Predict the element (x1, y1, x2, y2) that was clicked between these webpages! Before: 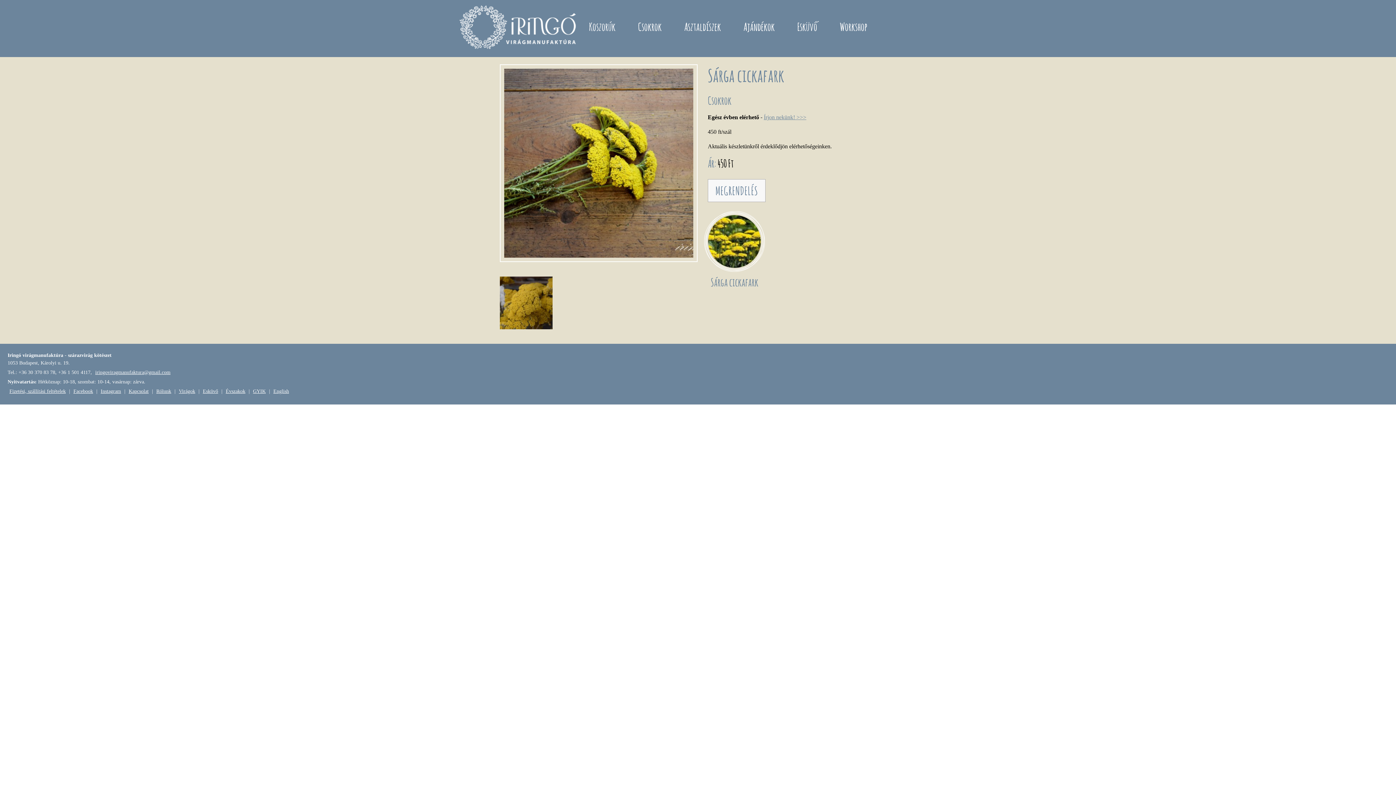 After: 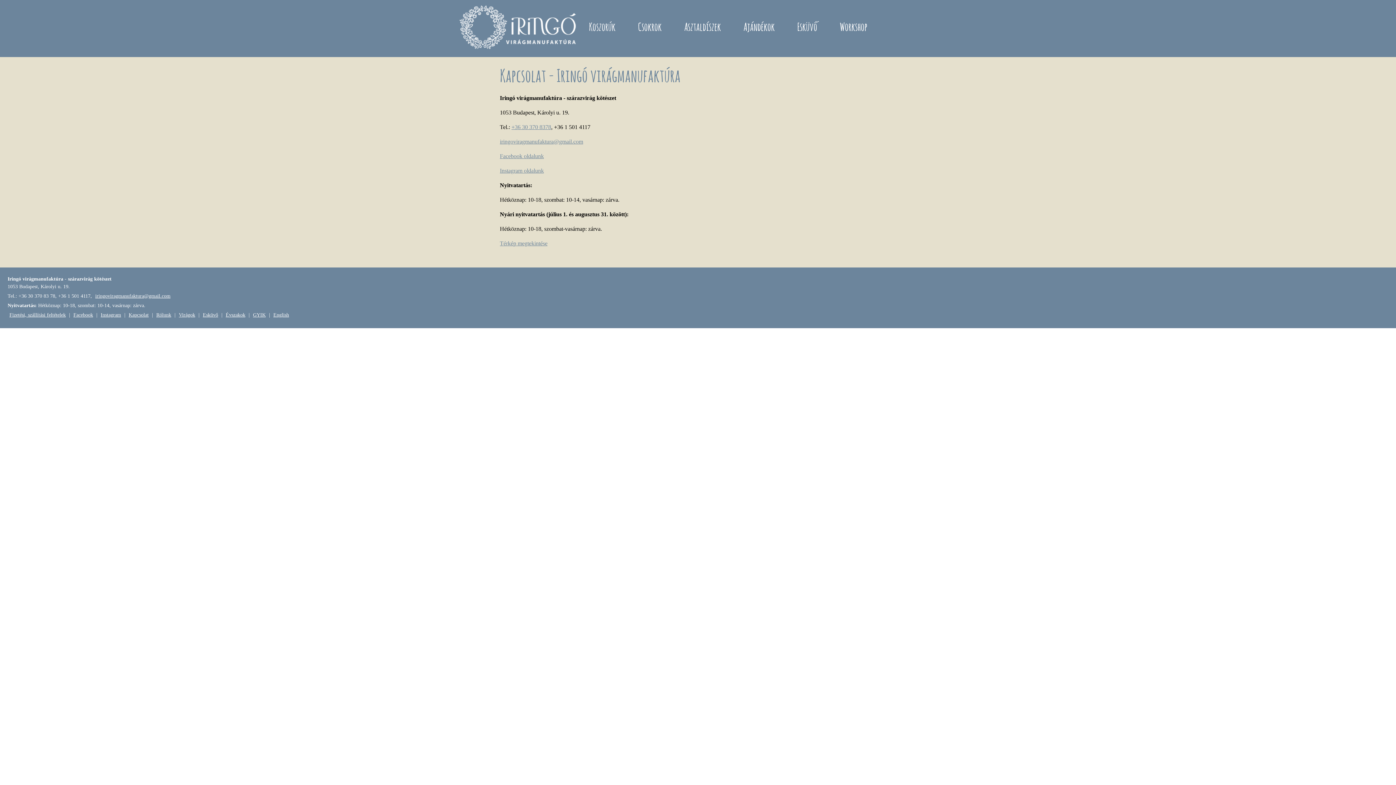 Action: label: Kapcsolat bbox: (128, 387, 148, 395)